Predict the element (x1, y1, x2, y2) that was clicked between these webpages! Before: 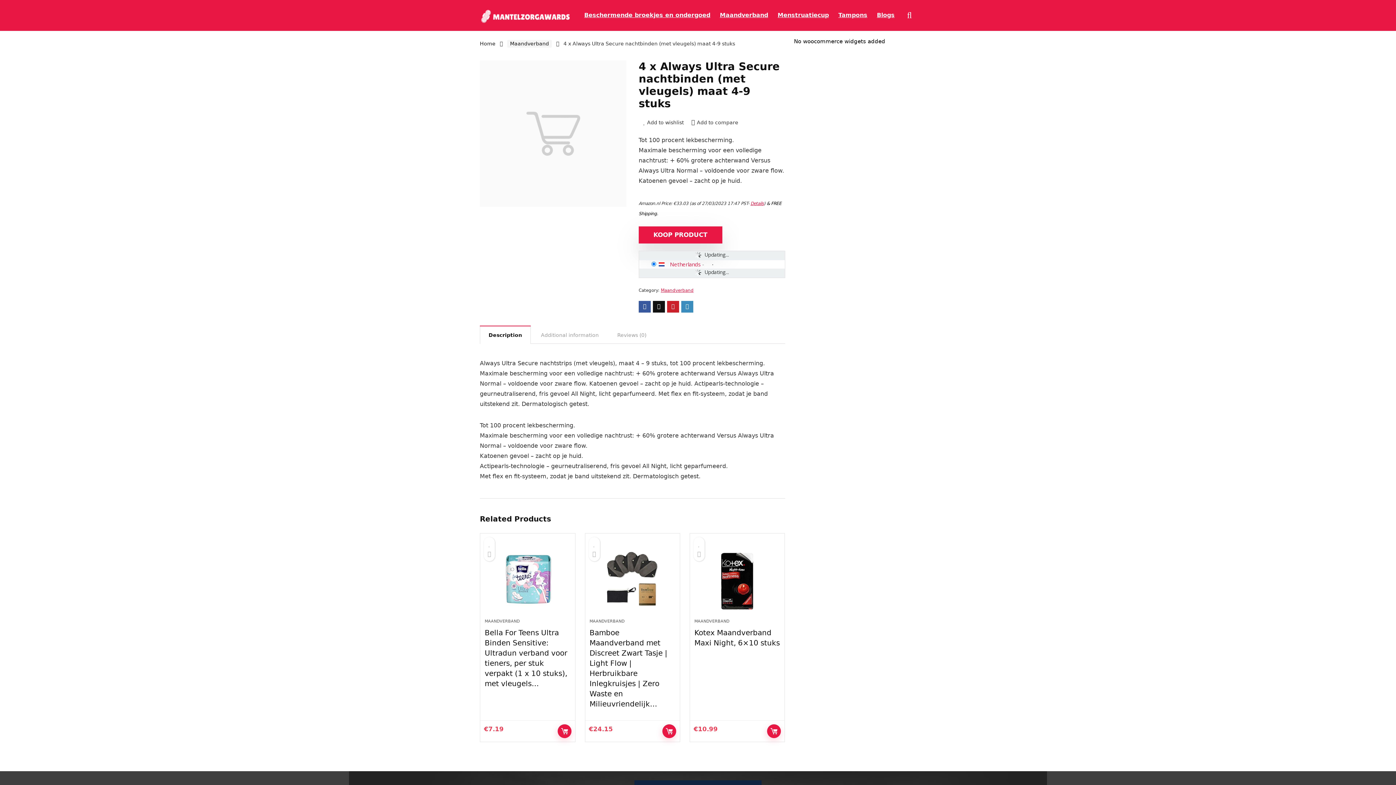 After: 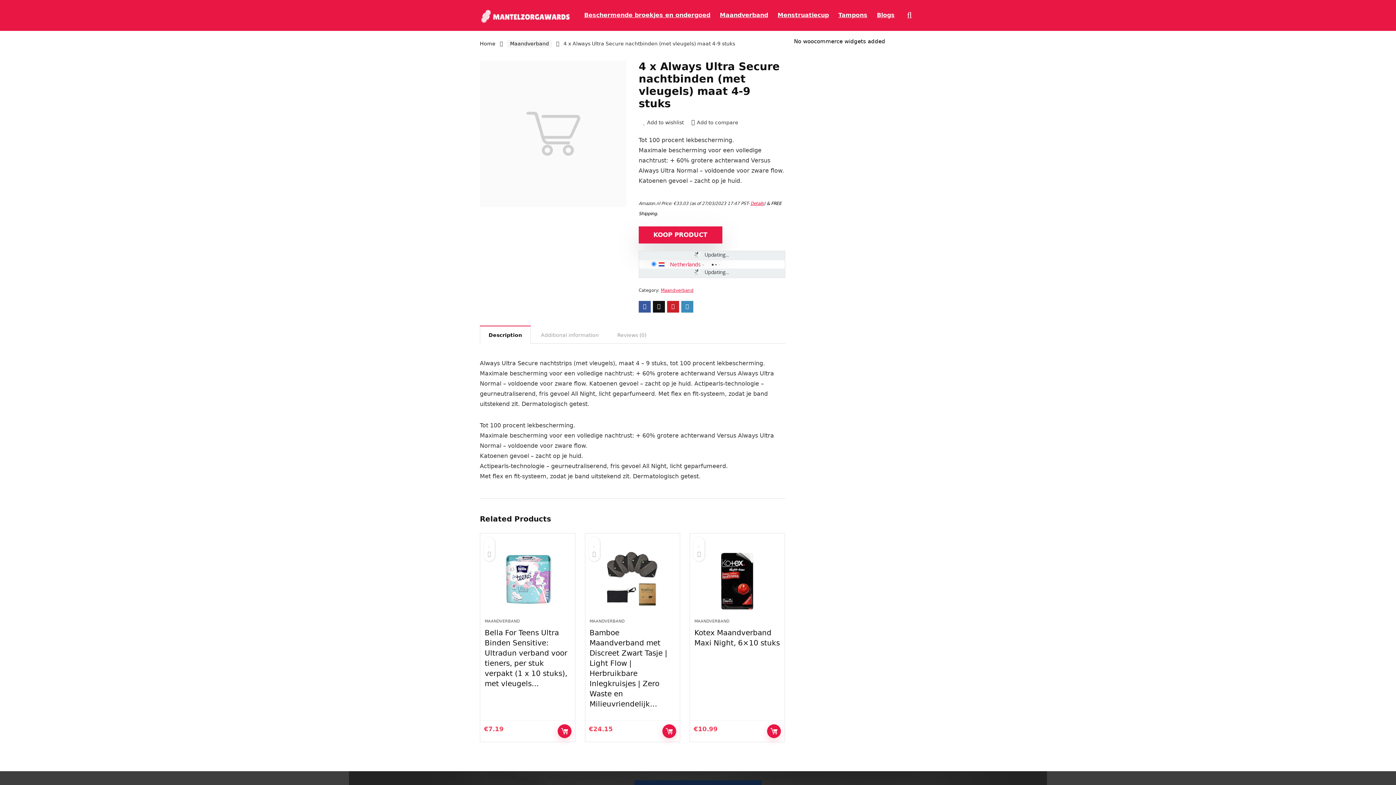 Action: bbox: (638, 226, 722, 243) label: KOOP PRODUCT